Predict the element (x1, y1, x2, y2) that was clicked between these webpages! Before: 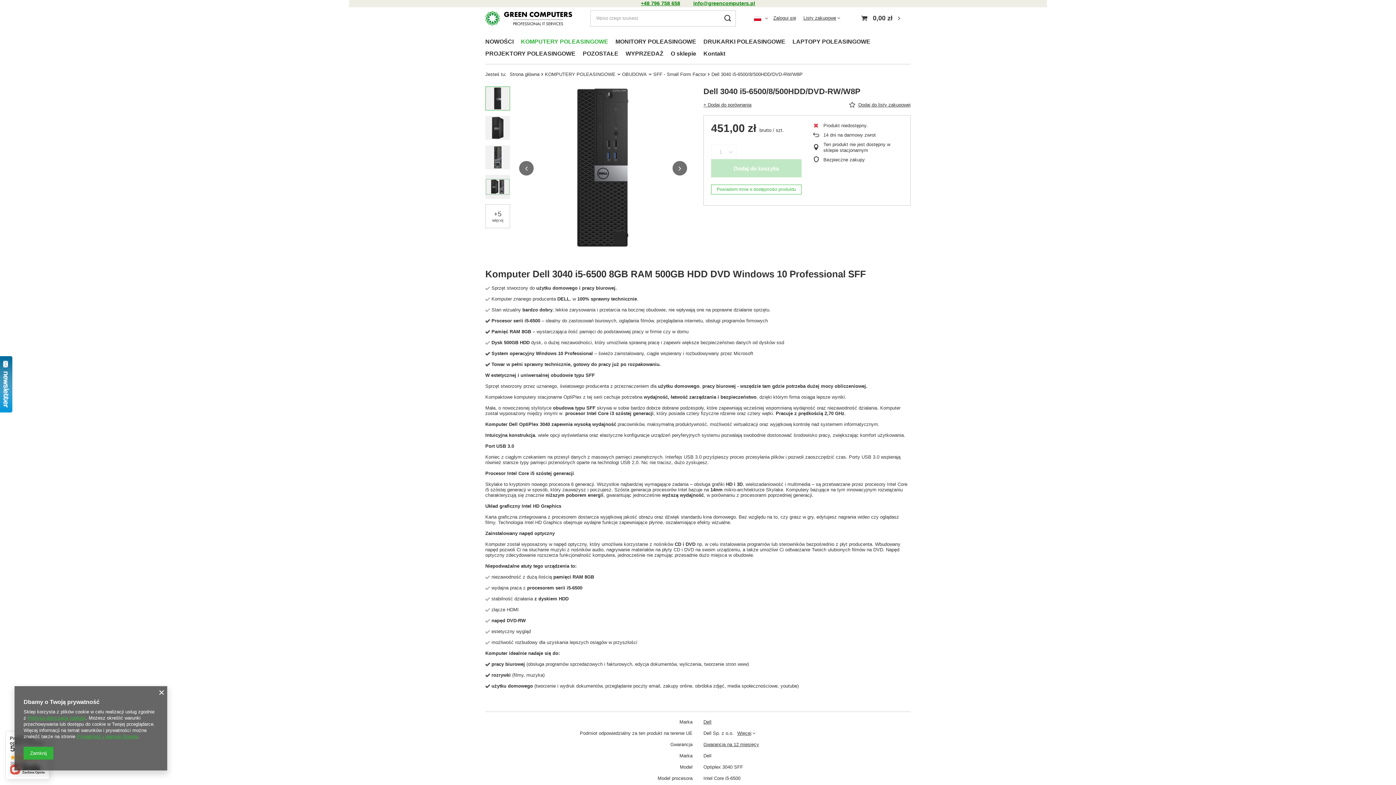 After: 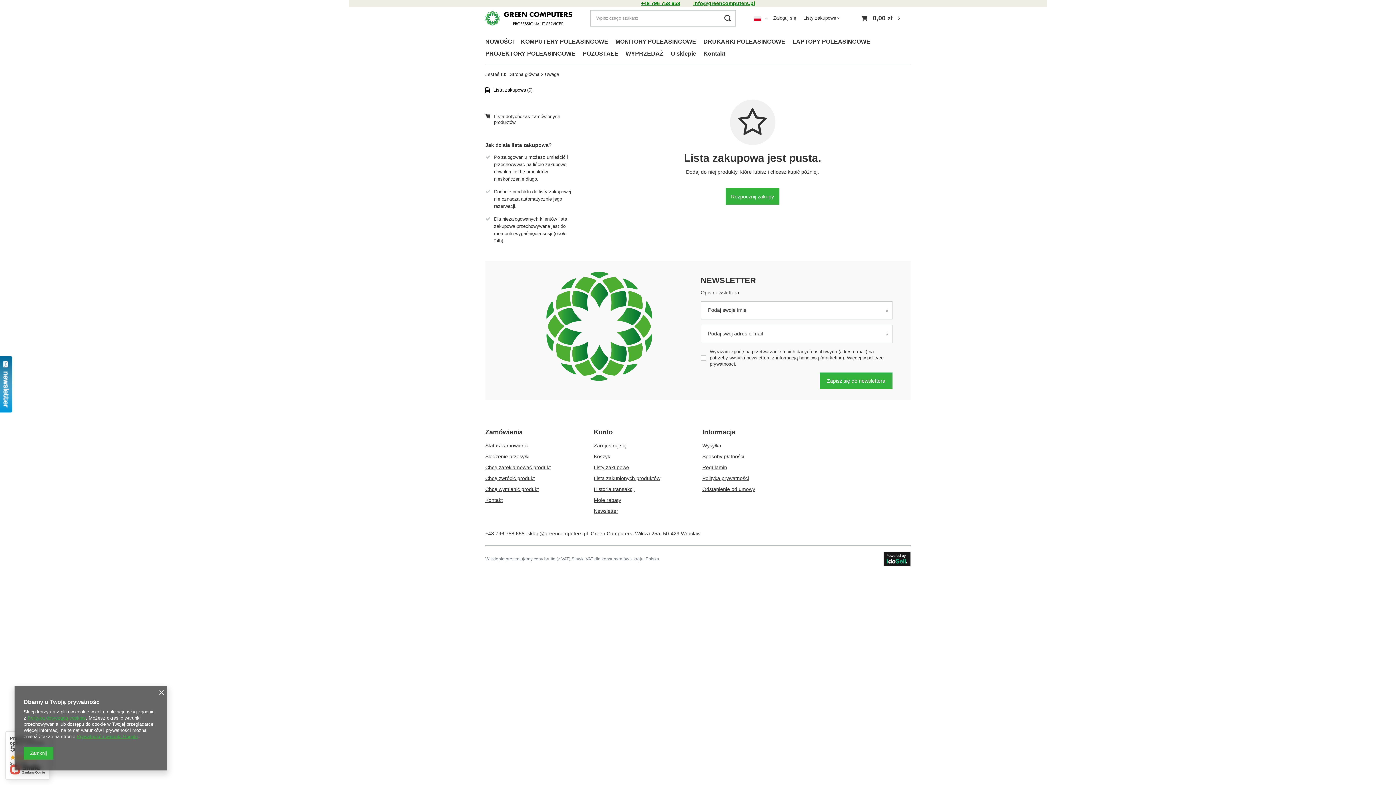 Action: label: Listy zakupowe bbox: (803, 15, 840, 20)